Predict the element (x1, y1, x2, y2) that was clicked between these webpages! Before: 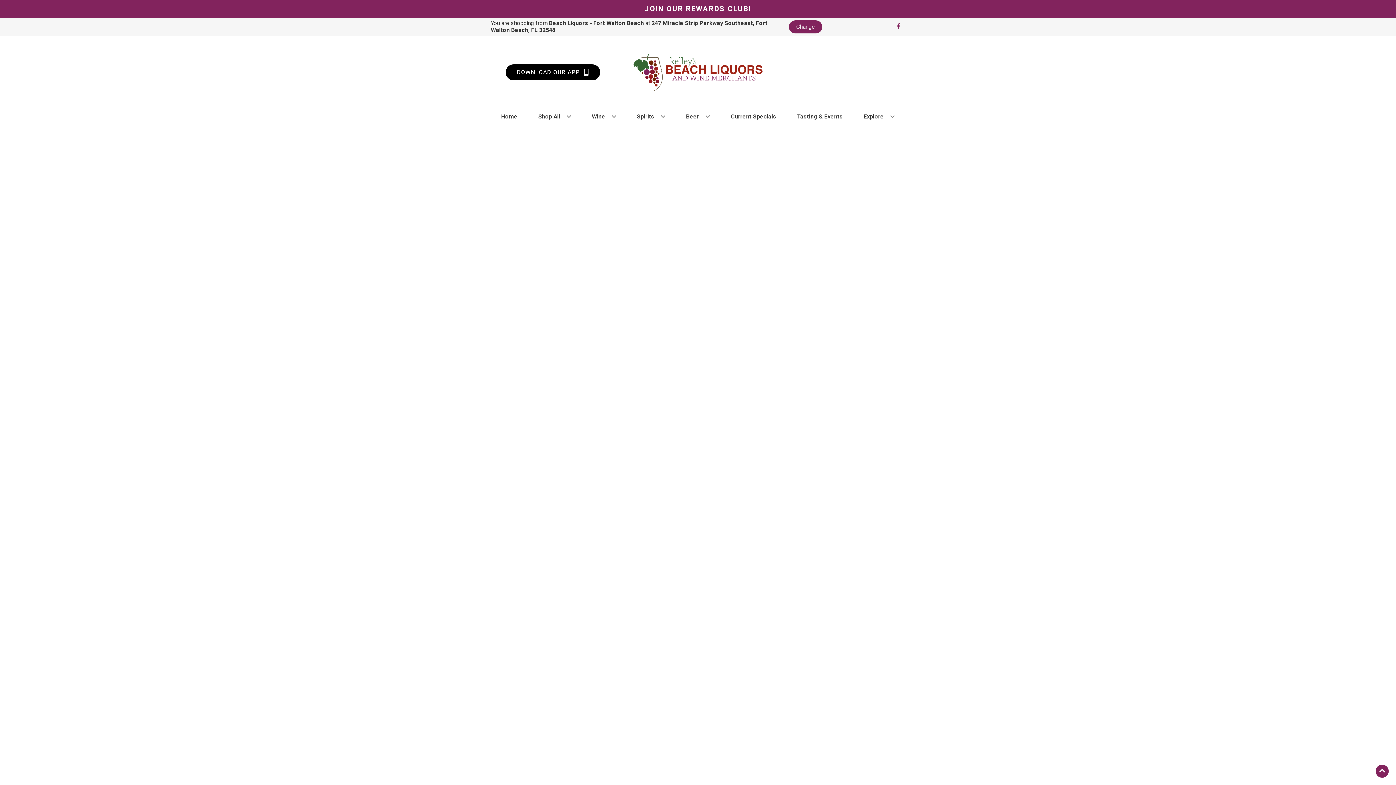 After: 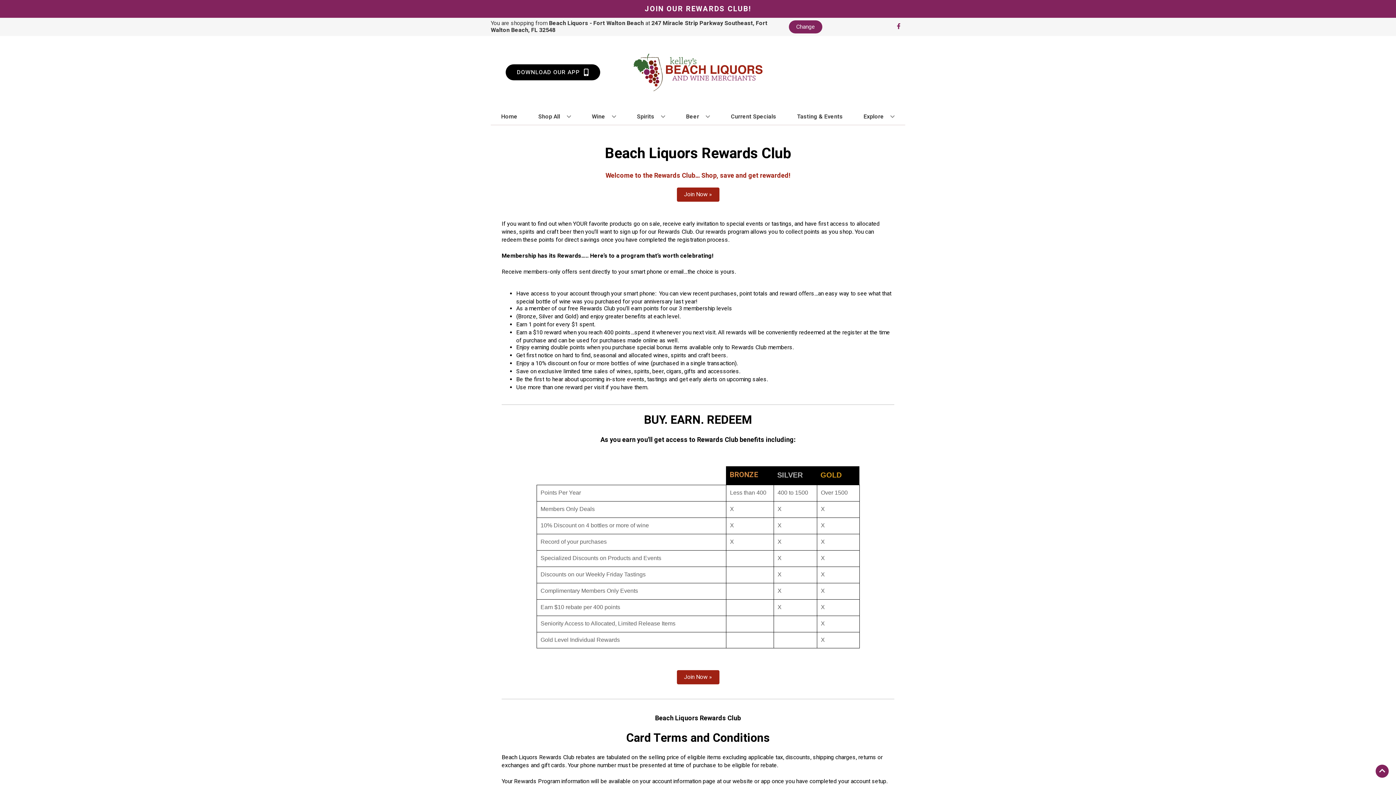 Action: bbox: (644, 3, 751, 14) label: JOIN OUR REWARDS CLUB!